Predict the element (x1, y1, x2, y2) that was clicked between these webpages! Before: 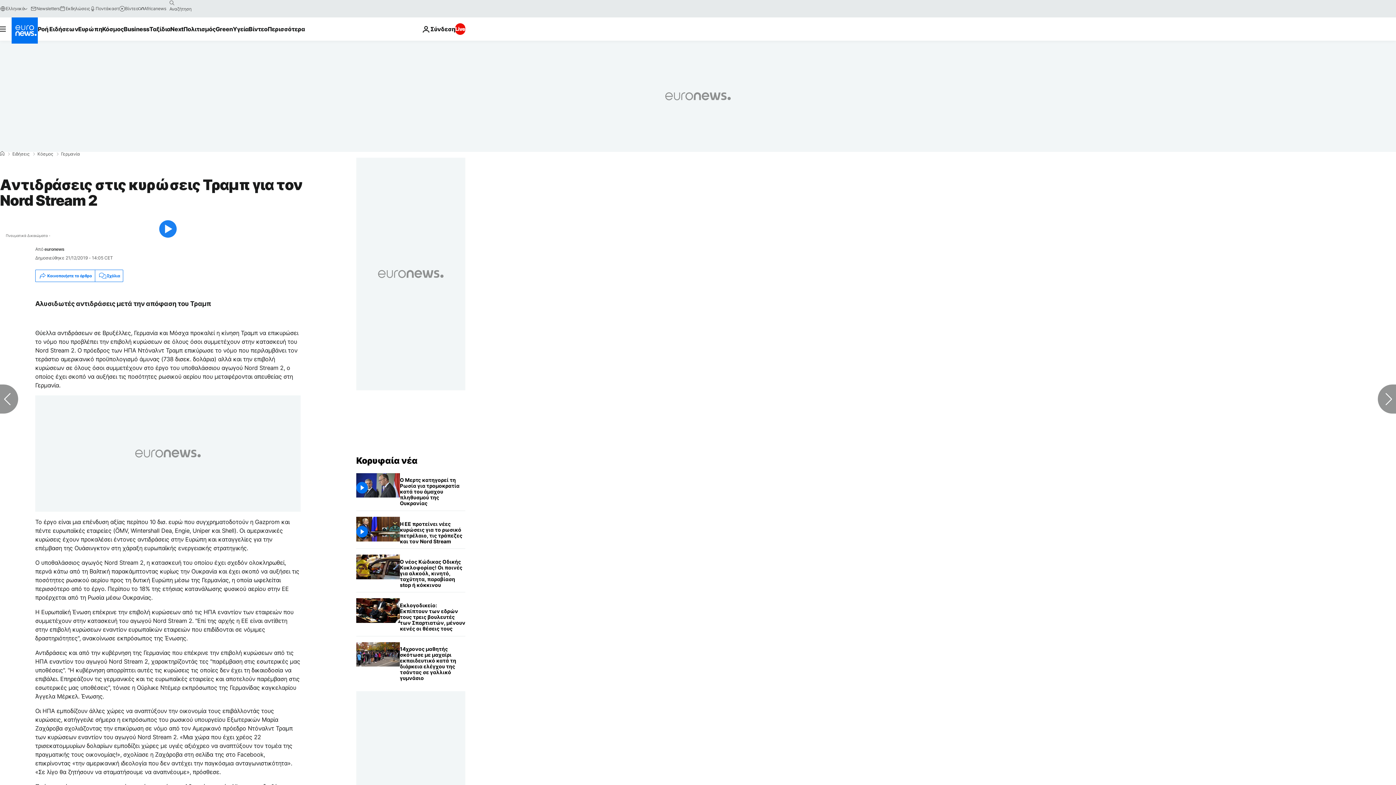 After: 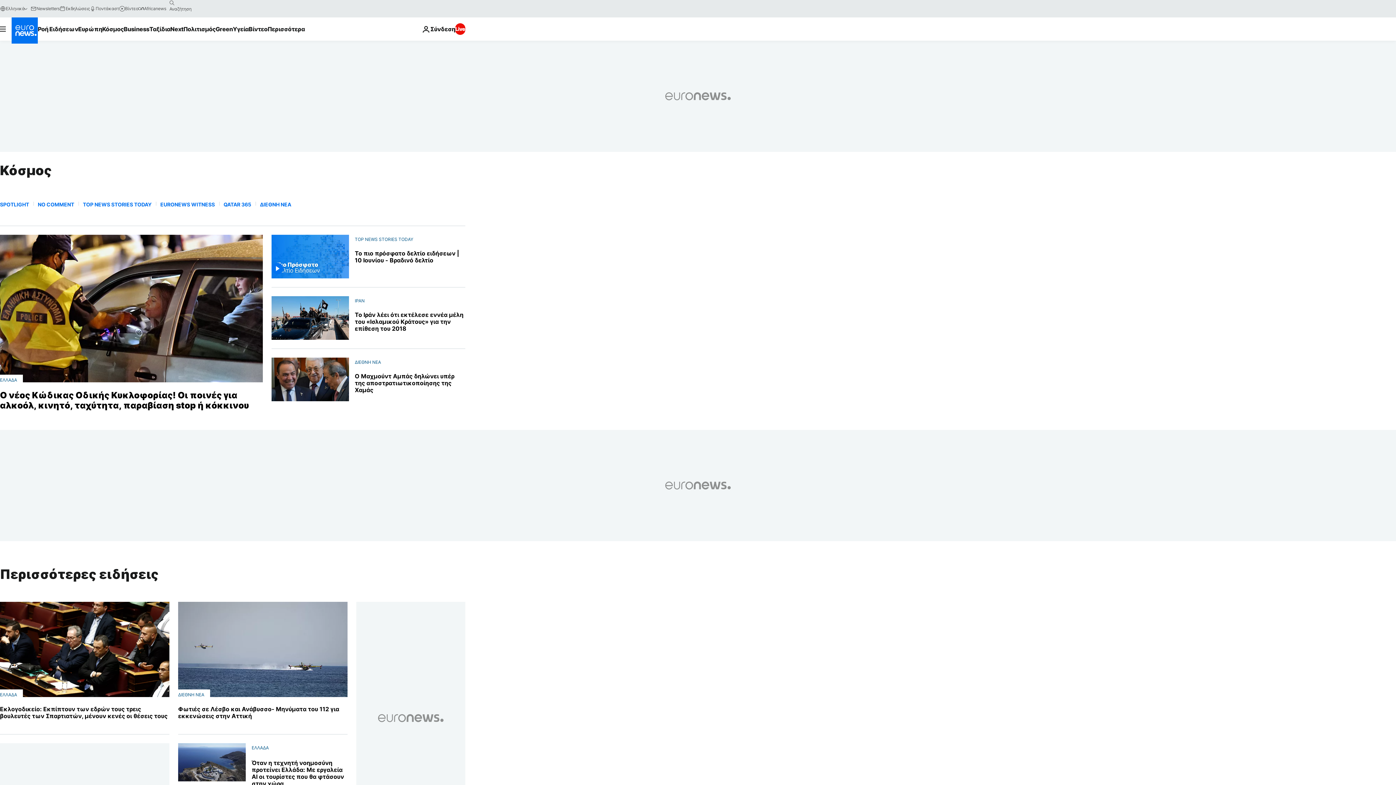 Action: label: Κόσμος bbox: (37, 152, 53, 156)